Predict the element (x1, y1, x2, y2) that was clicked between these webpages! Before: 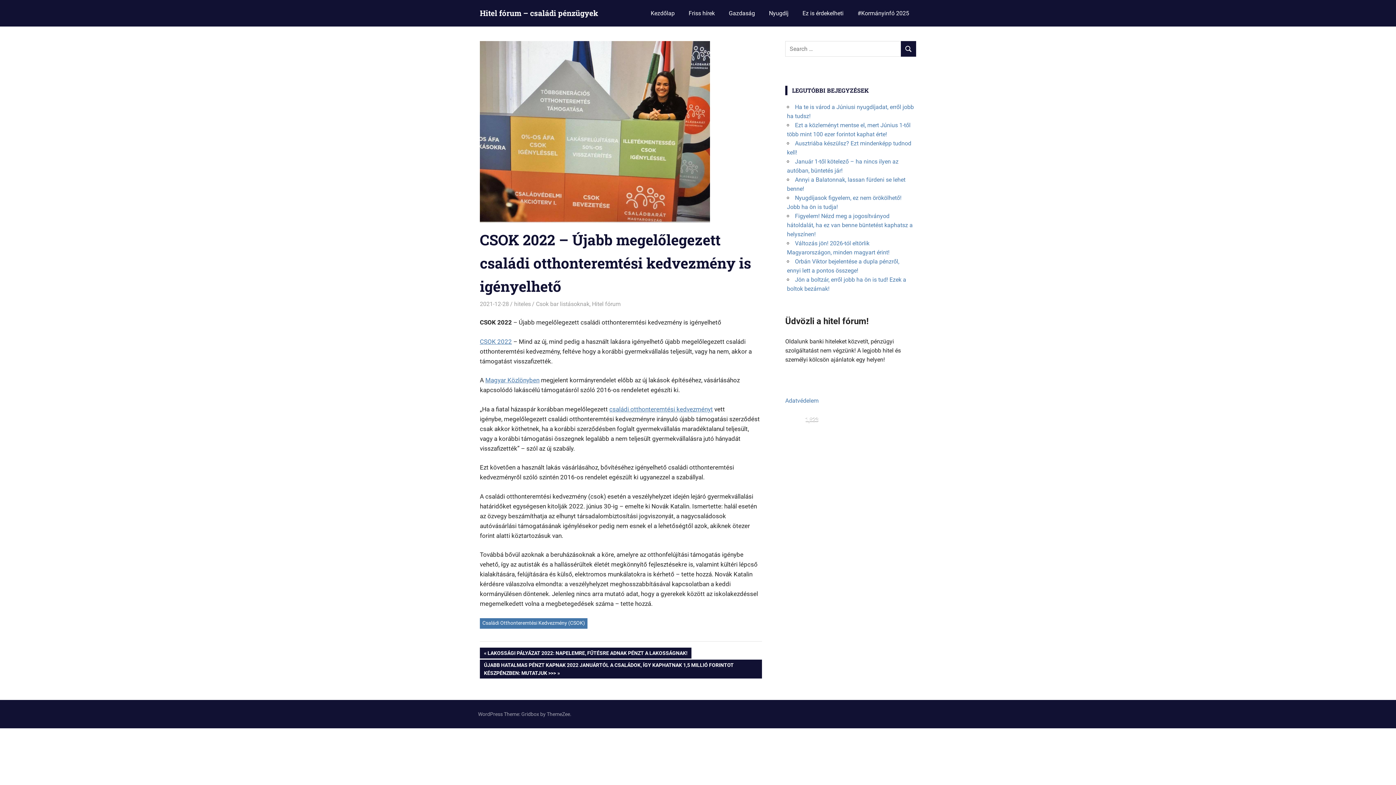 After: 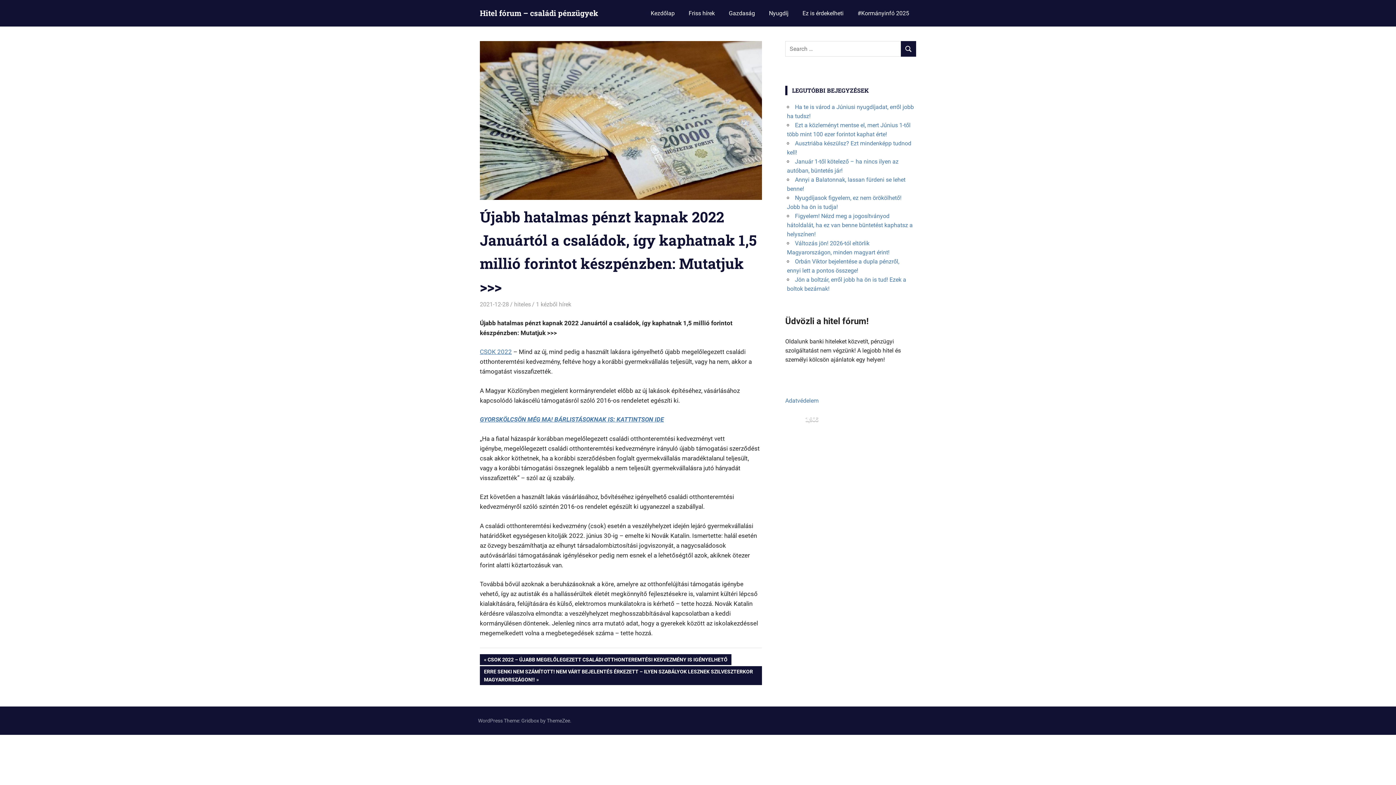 Action: label: NEXT POST:
ÚJABB HATALMAS PÉNZT KAPNAK 2022 JANUÁRTÓL A CSALÁDOK, ÍGY KAPHATNAK 1,5 MILLIÓ FORINTOT KÉSZPÉNZBEN: MUTATJUK >>> bbox: (480, 660, 762, 679)